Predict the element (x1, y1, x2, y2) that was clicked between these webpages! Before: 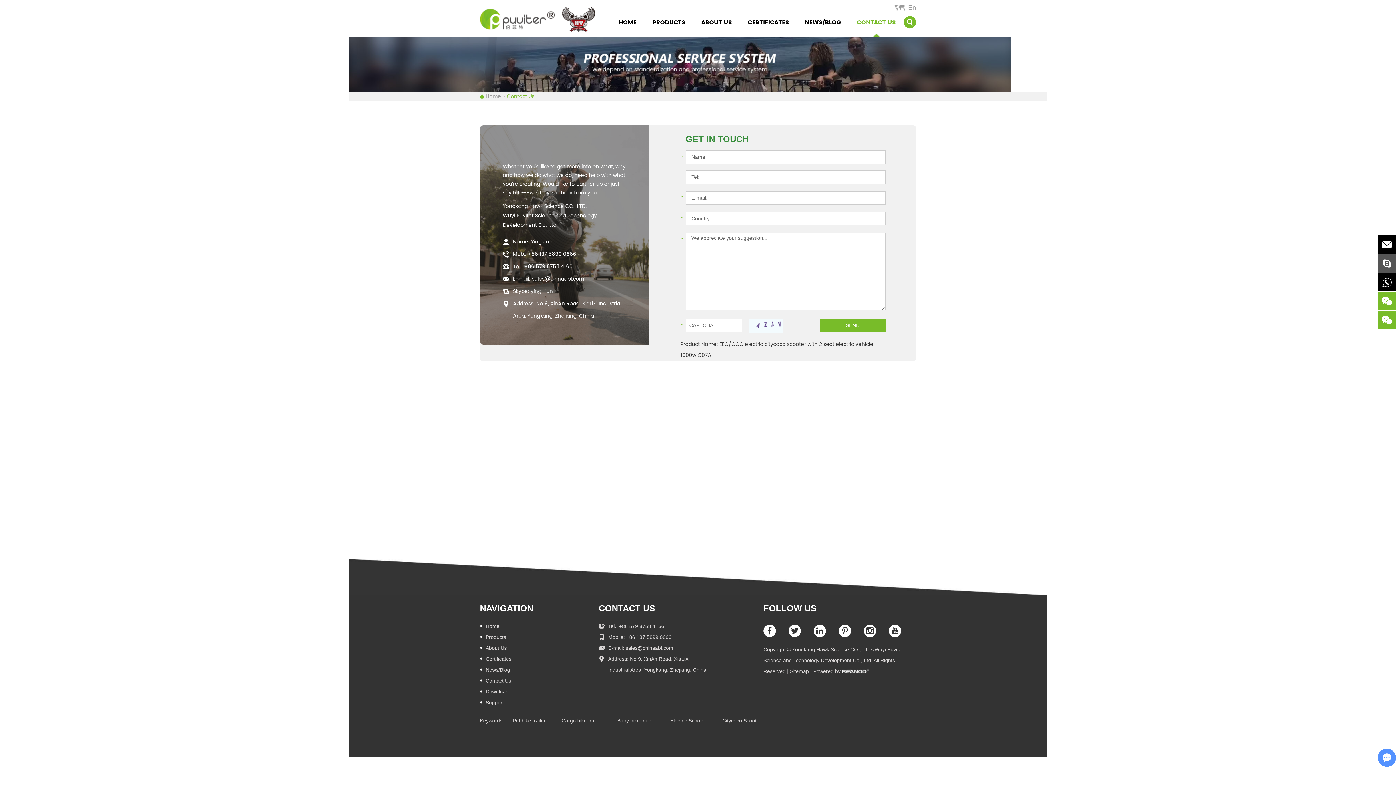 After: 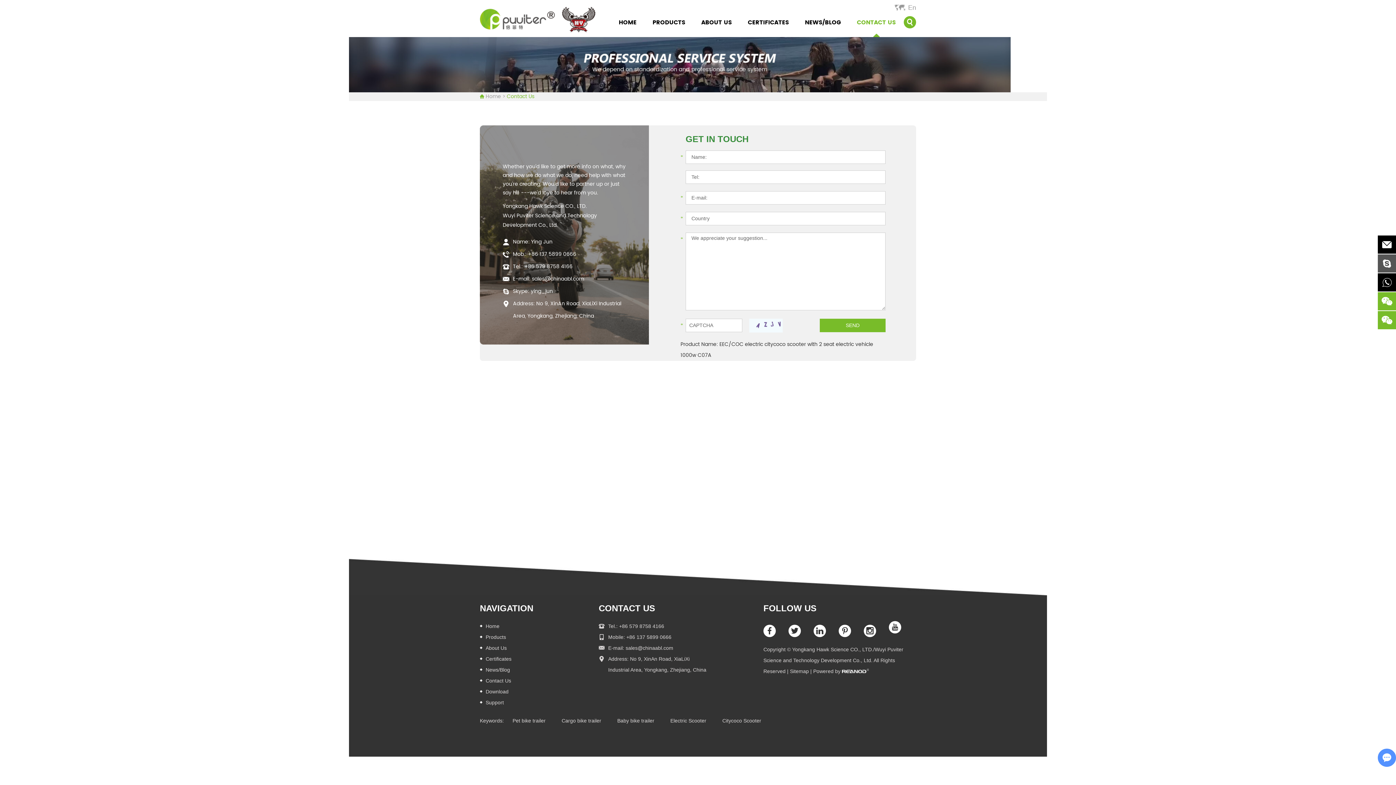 Action: bbox: (889, 628, 901, 634)